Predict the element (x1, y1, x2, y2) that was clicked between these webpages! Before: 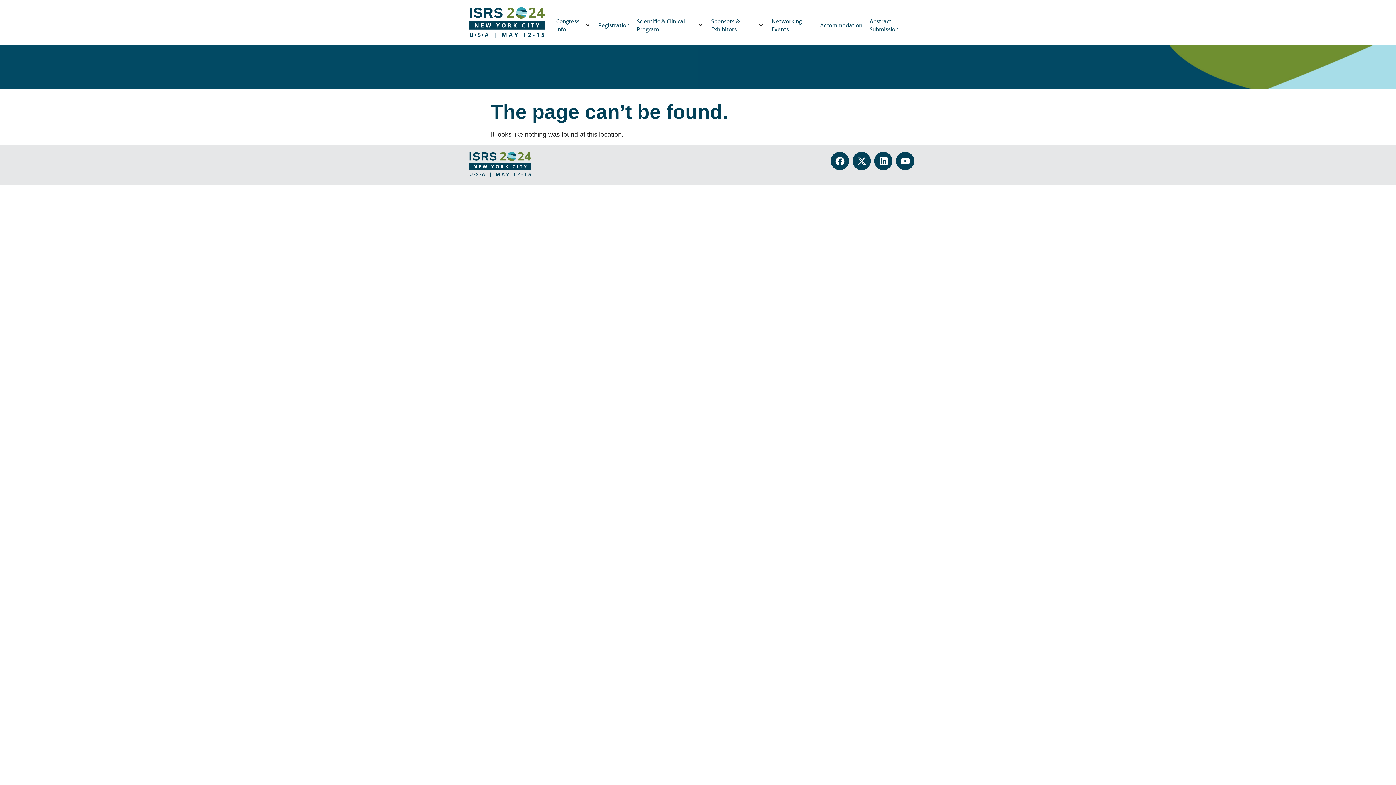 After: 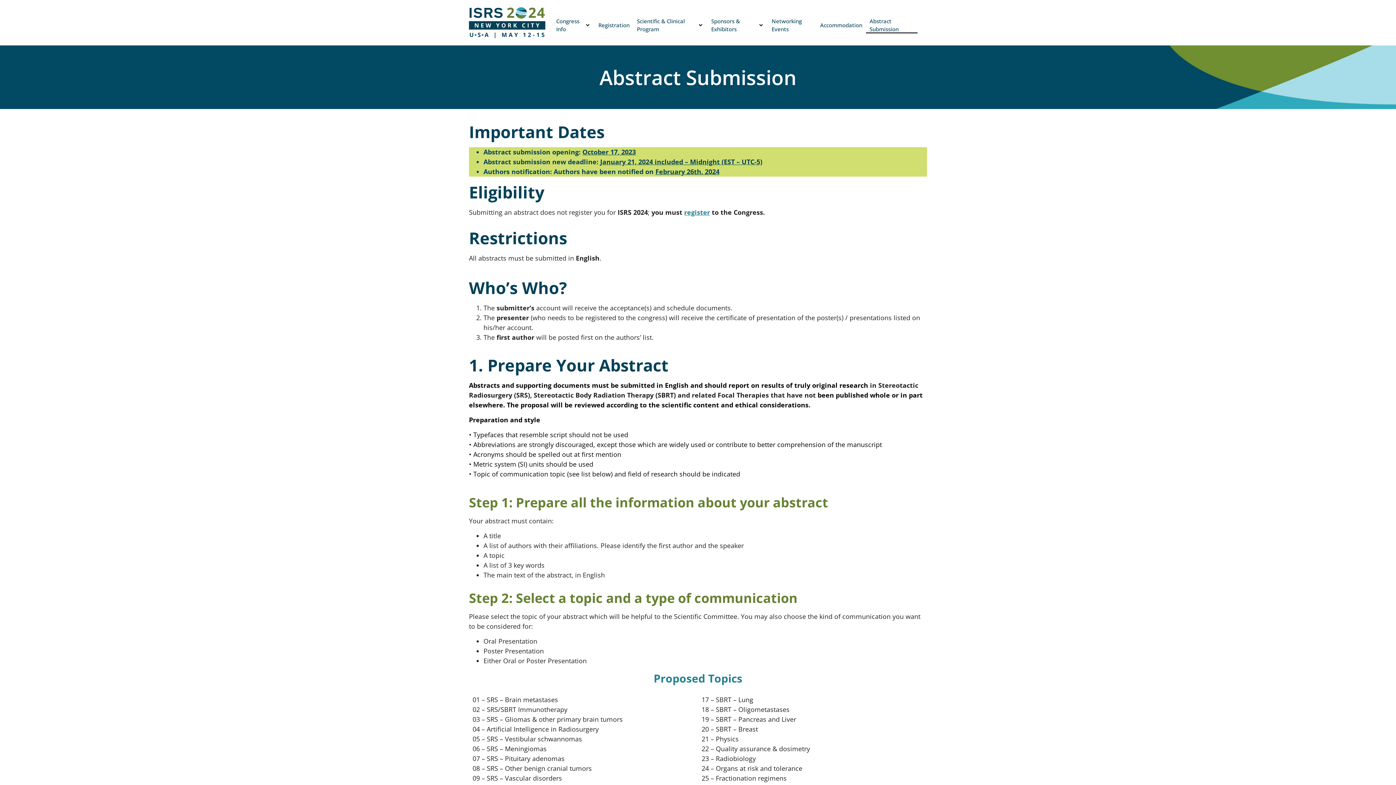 Action: label: Abstract Submission bbox: (866, 16, 917, 33)